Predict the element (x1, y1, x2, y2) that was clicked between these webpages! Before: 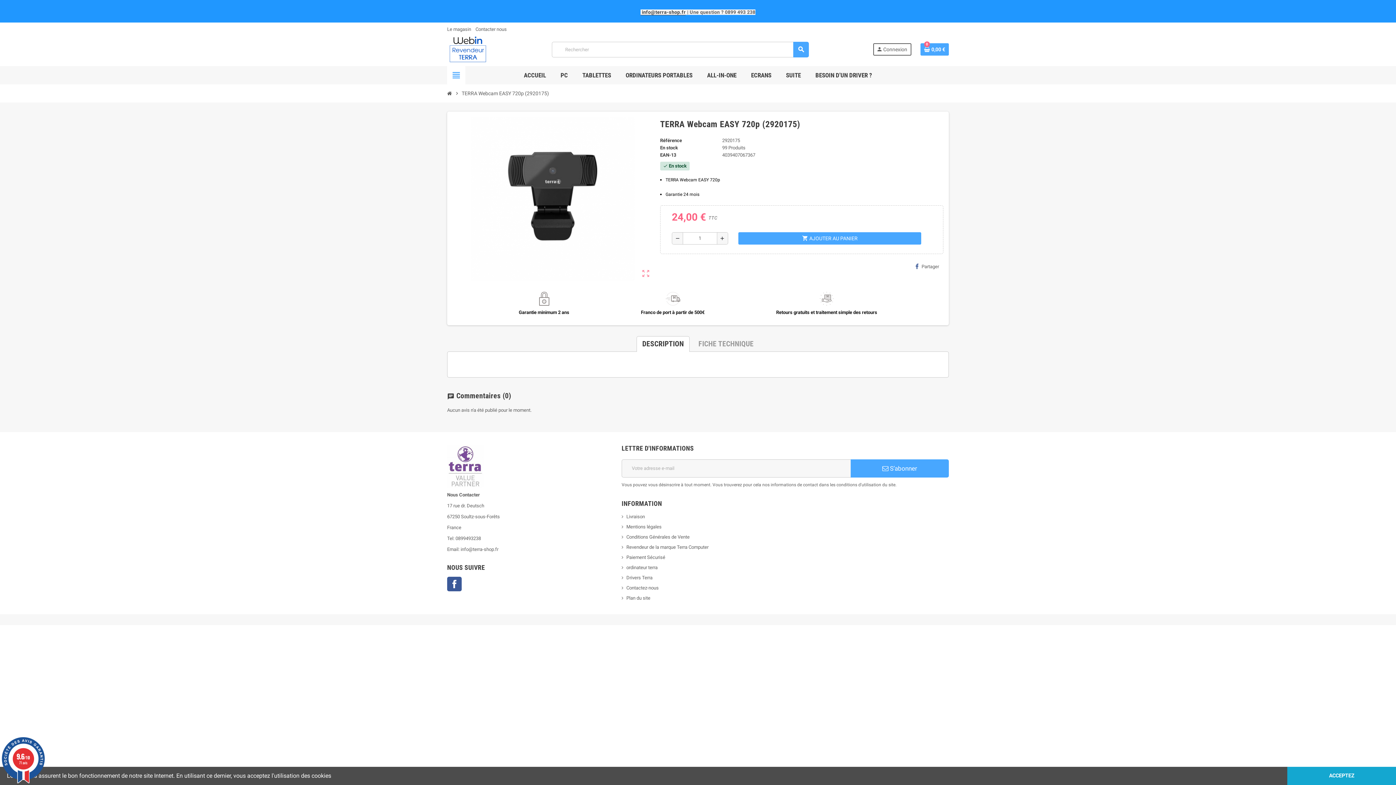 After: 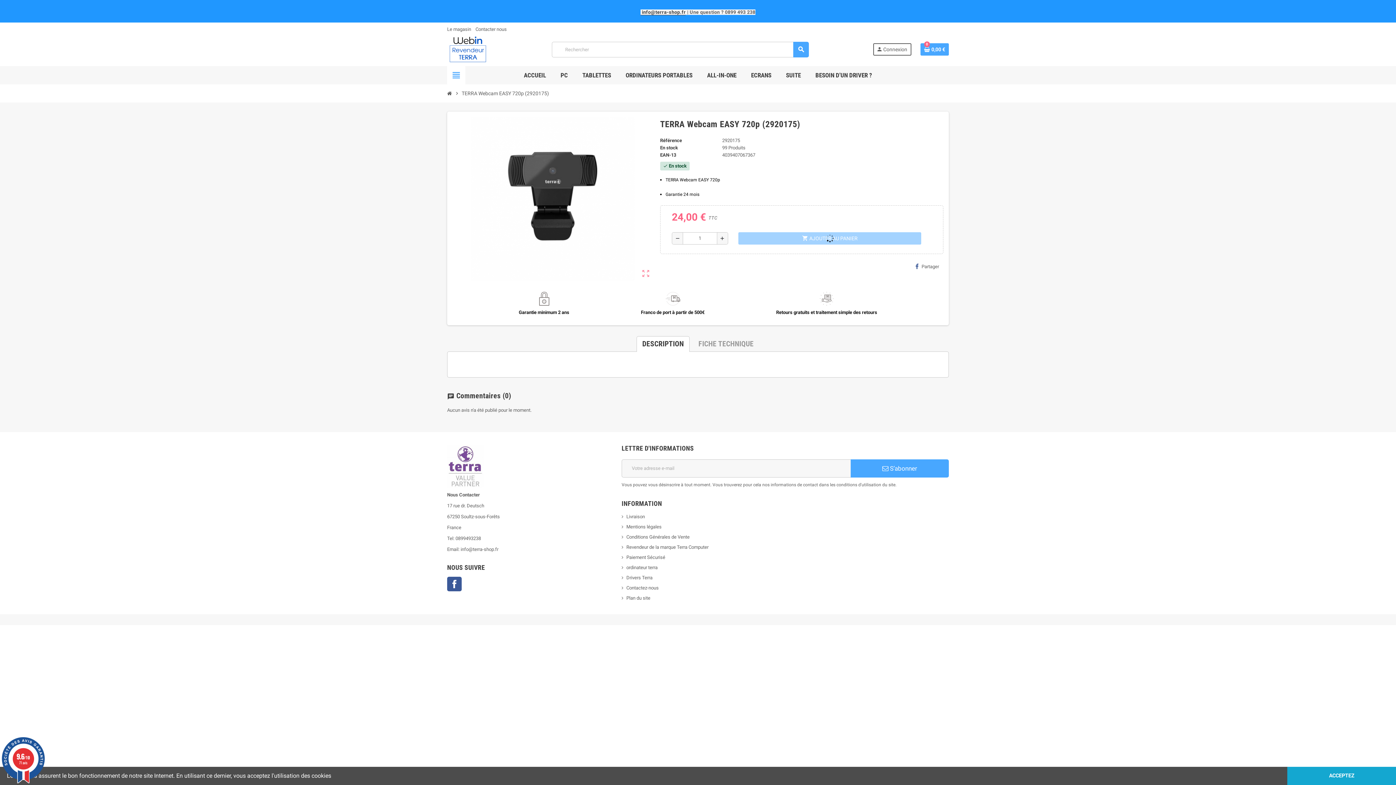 Action: bbox: (738, 232, 921, 244) label: shopping_cartAJOUTER AU PANIER